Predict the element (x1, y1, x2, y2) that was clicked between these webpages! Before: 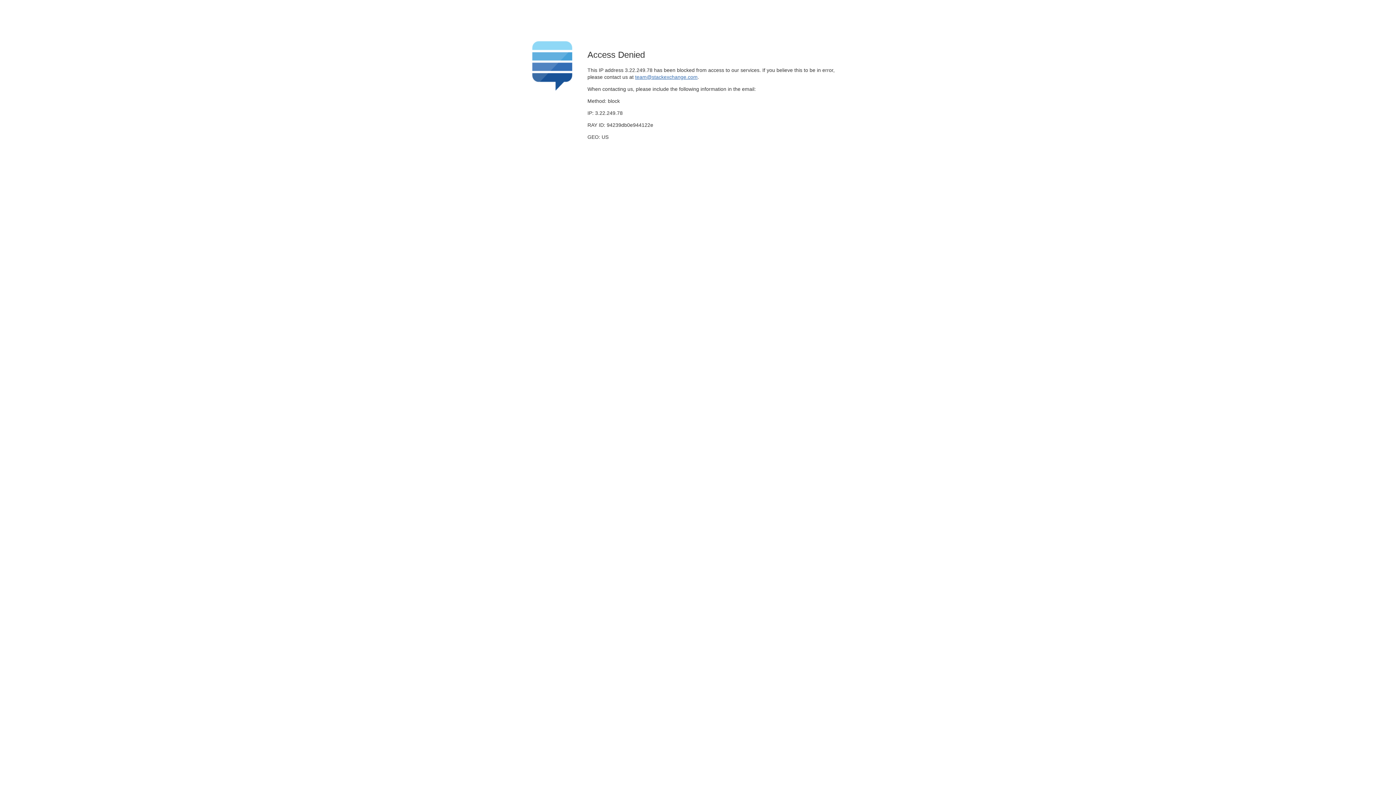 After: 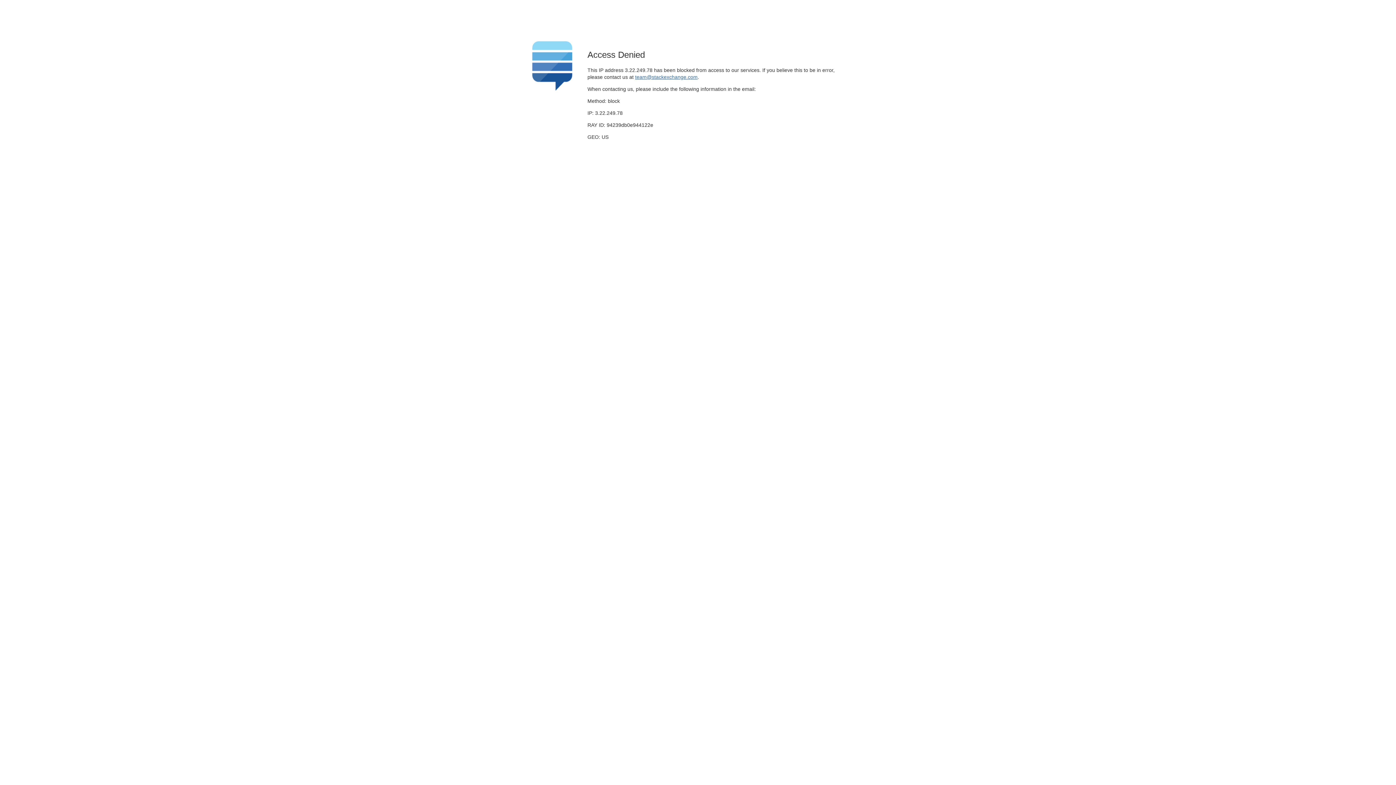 Action: label: team@stackexchange.com bbox: (635, 74, 697, 79)